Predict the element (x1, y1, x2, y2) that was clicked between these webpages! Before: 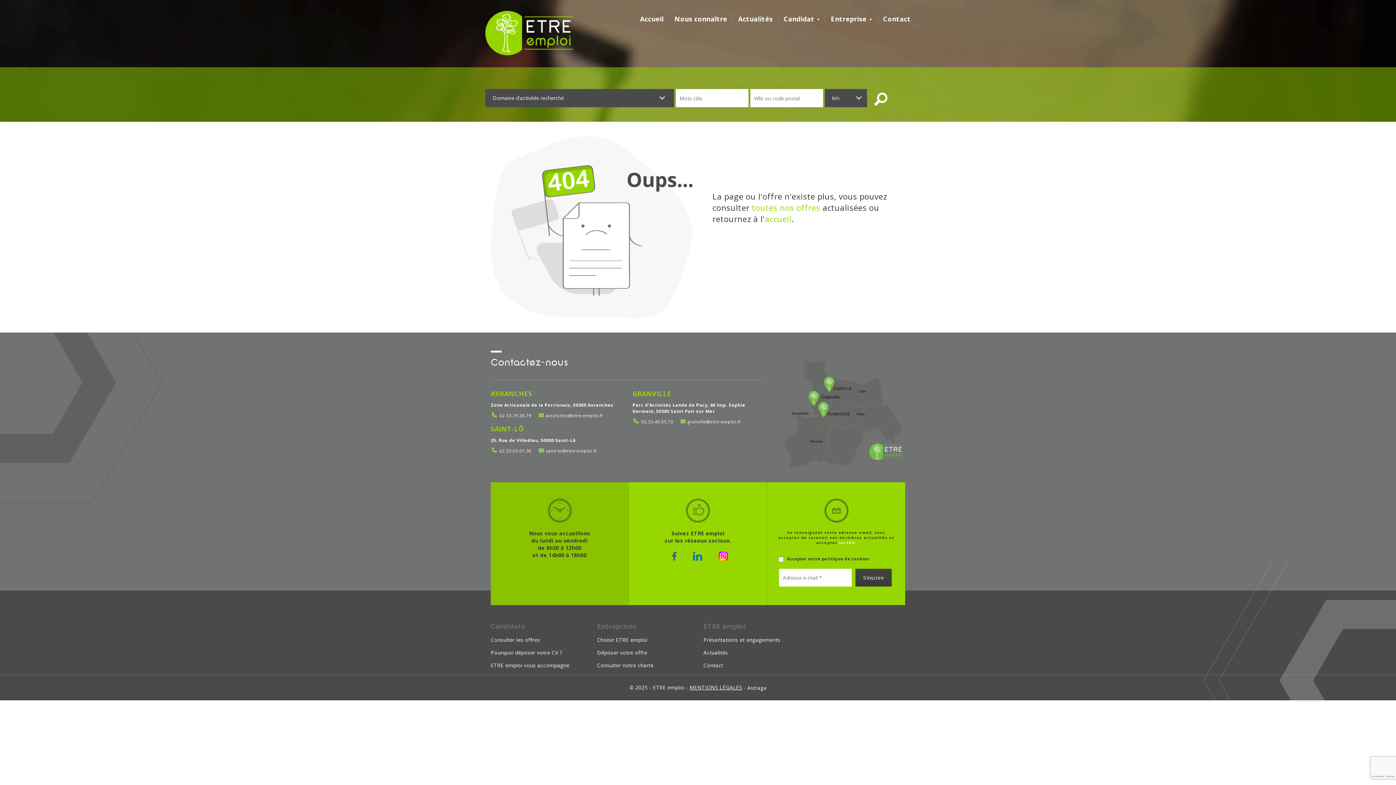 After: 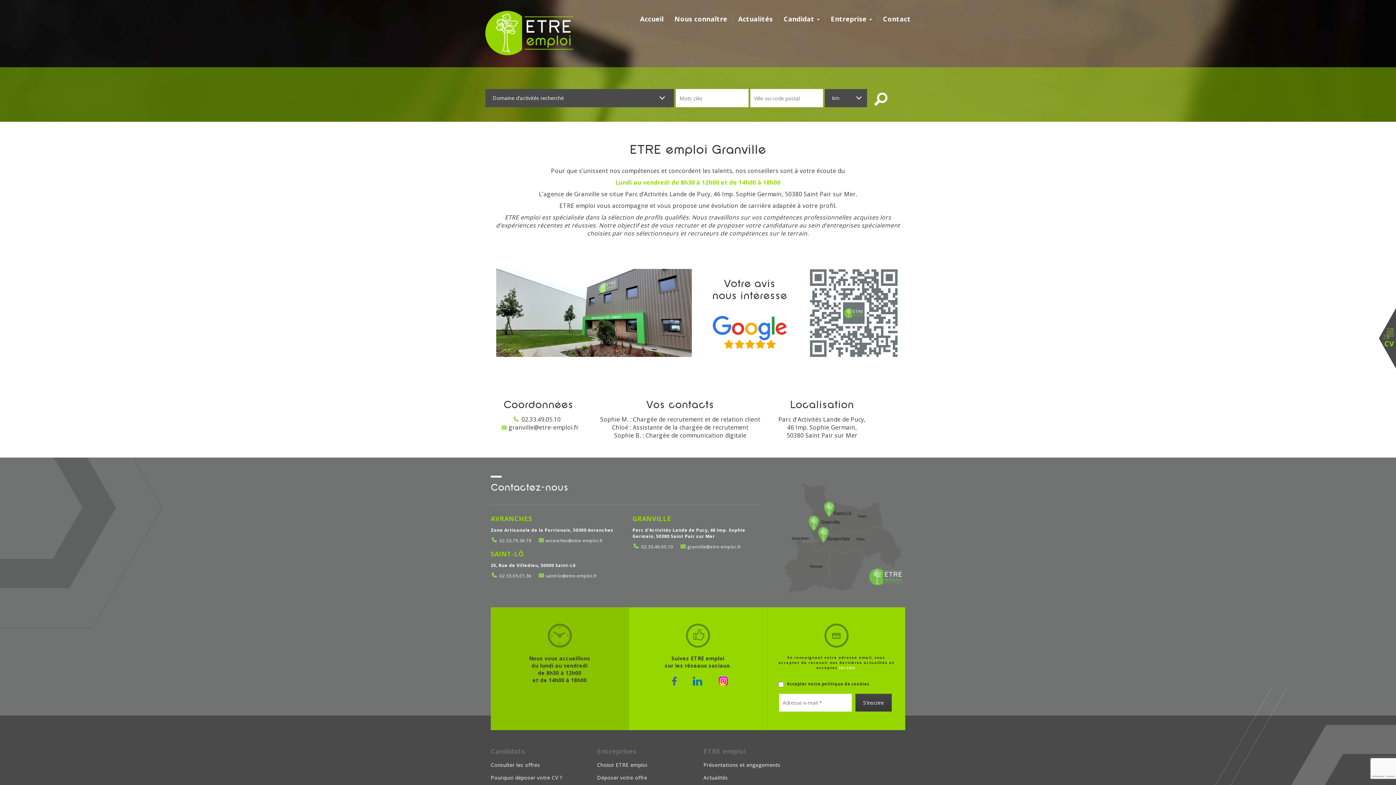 Action: label: GRANVILLE bbox: (632, 389, 671, 398)